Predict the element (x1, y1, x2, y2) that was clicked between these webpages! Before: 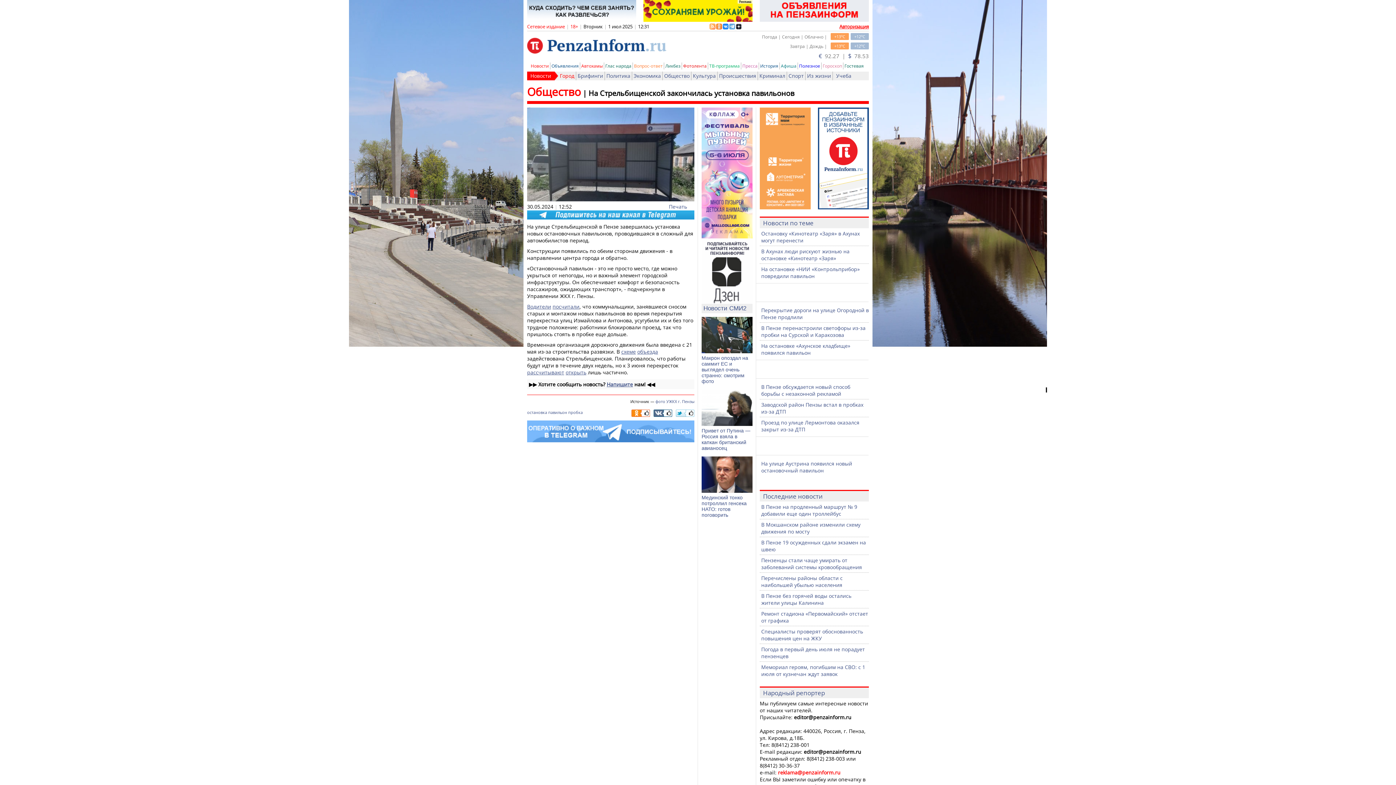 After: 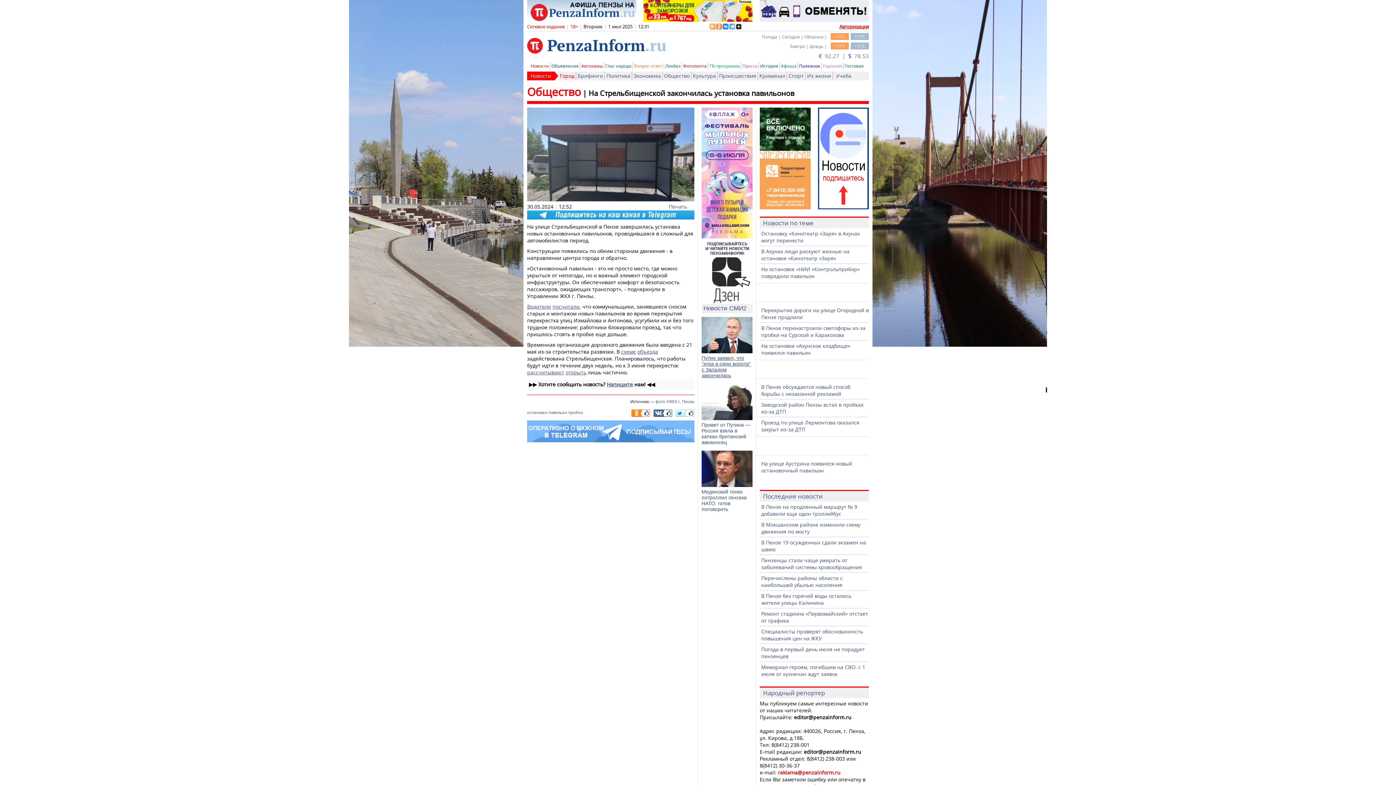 Action: label: Макрон опоздал на саммит ЕС и выглядел очень странно: смотрим фото bbox: (701, 355, 752, 384)